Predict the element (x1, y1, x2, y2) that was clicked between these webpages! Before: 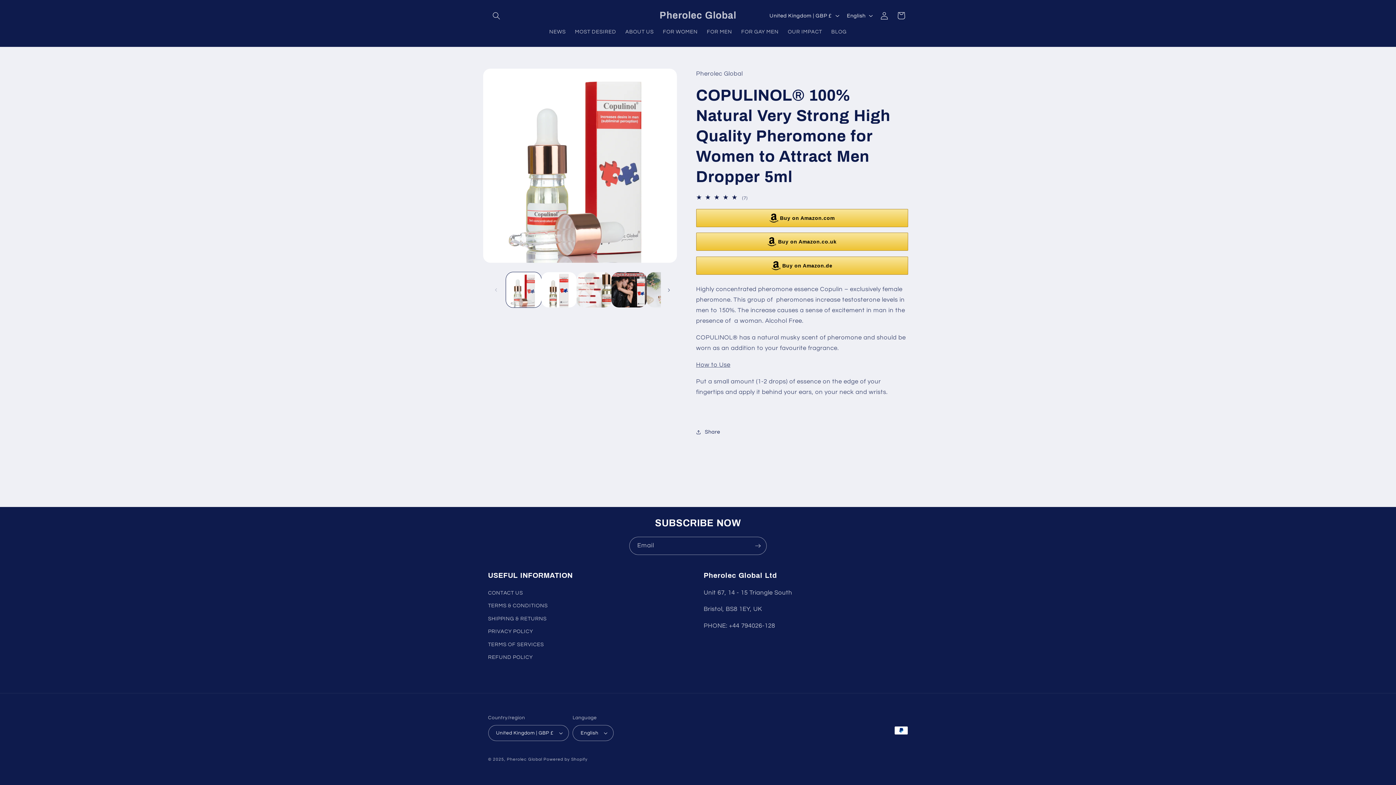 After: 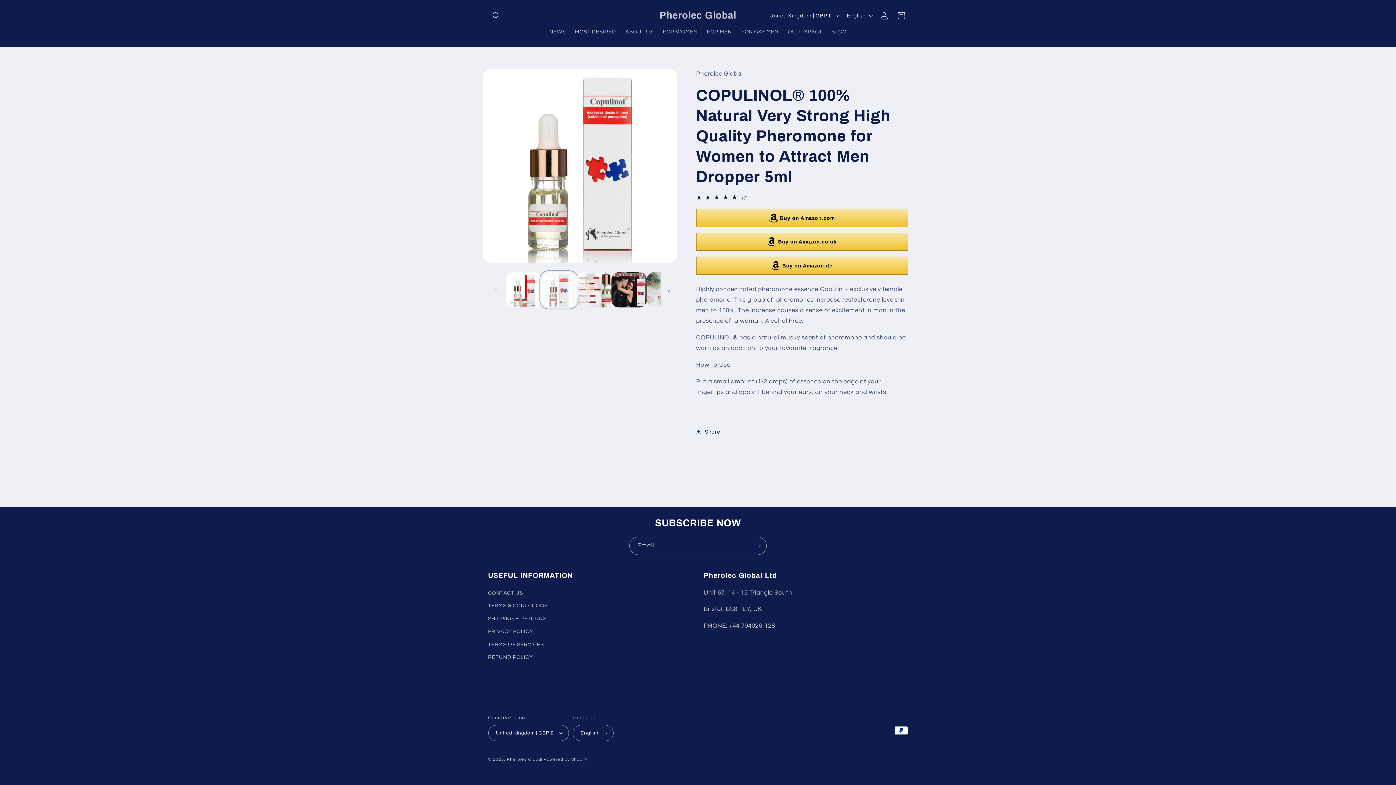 Action: label: Load image 2 in gallery view bbox: (541, 272, 576, 307)